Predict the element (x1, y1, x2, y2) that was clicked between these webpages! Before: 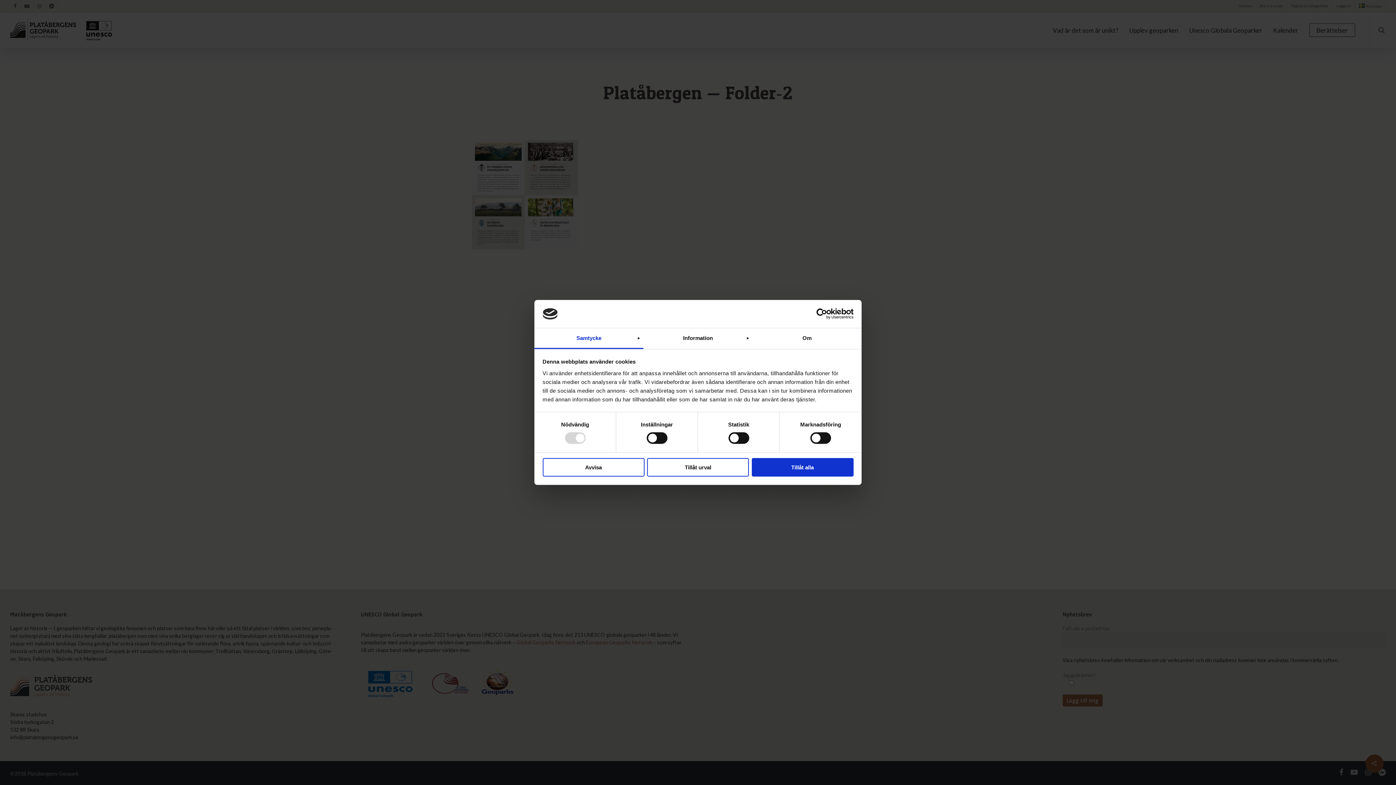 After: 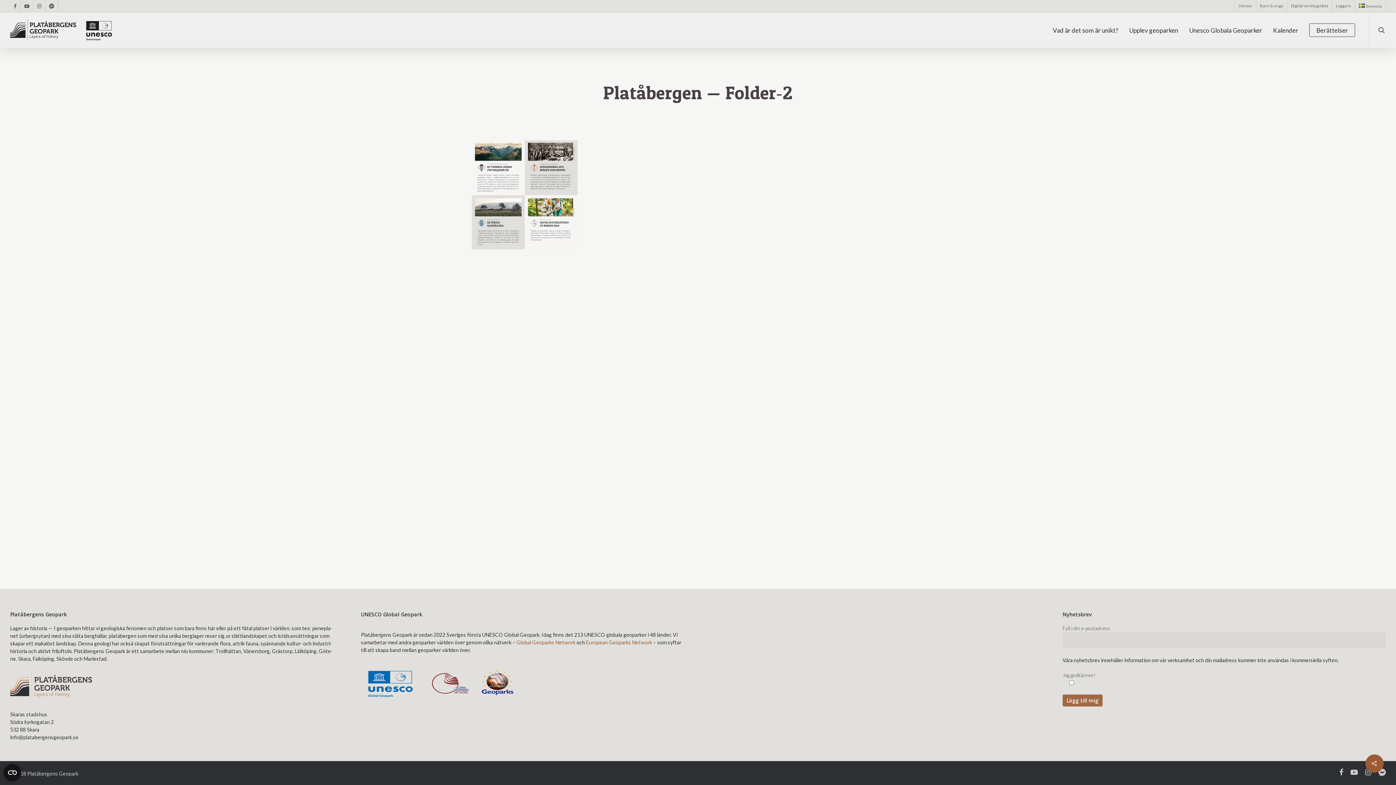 Action: label: Tillåt urval bbox: (647, 458, 749, 476)